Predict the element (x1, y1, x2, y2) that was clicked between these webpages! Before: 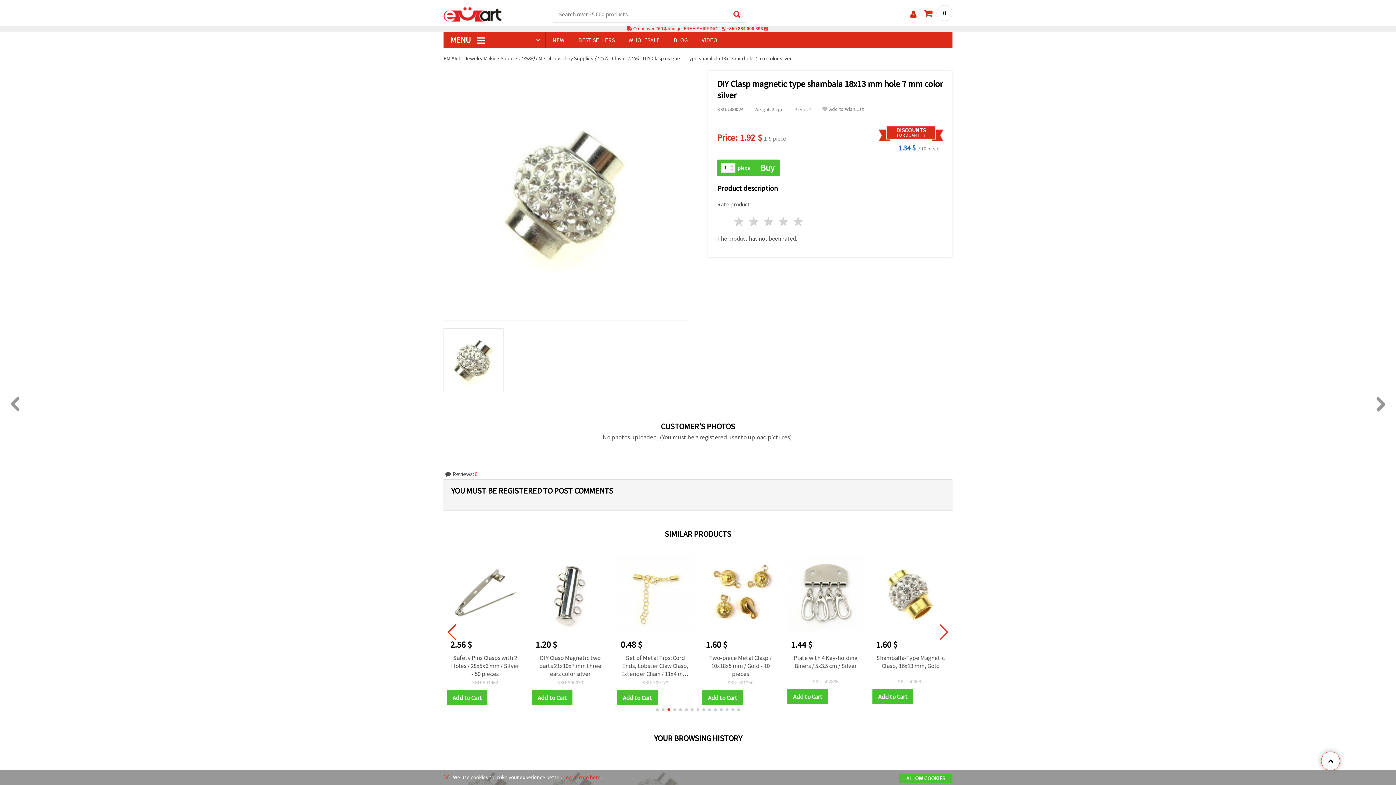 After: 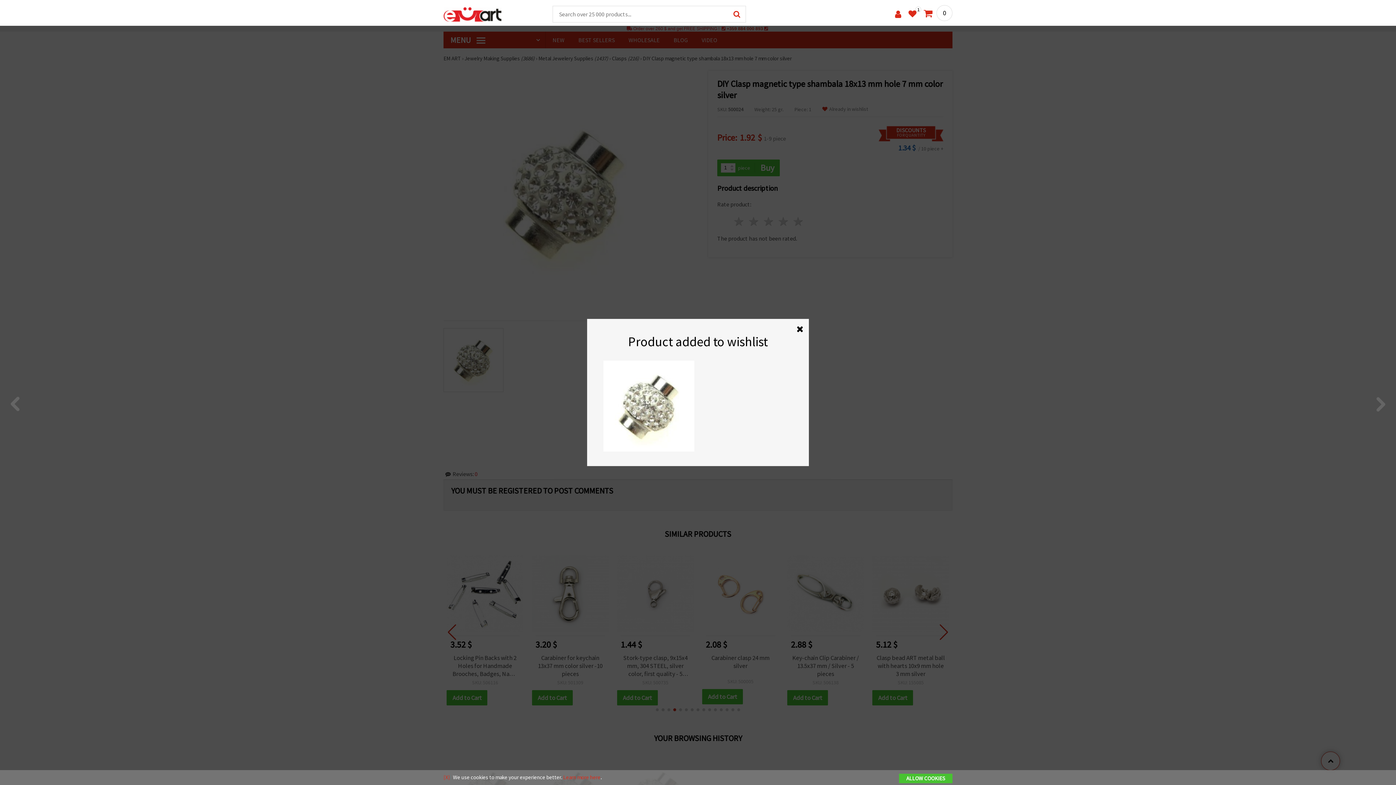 Action: label: Add to Wish List bbox: (822, 106, 864, 111)